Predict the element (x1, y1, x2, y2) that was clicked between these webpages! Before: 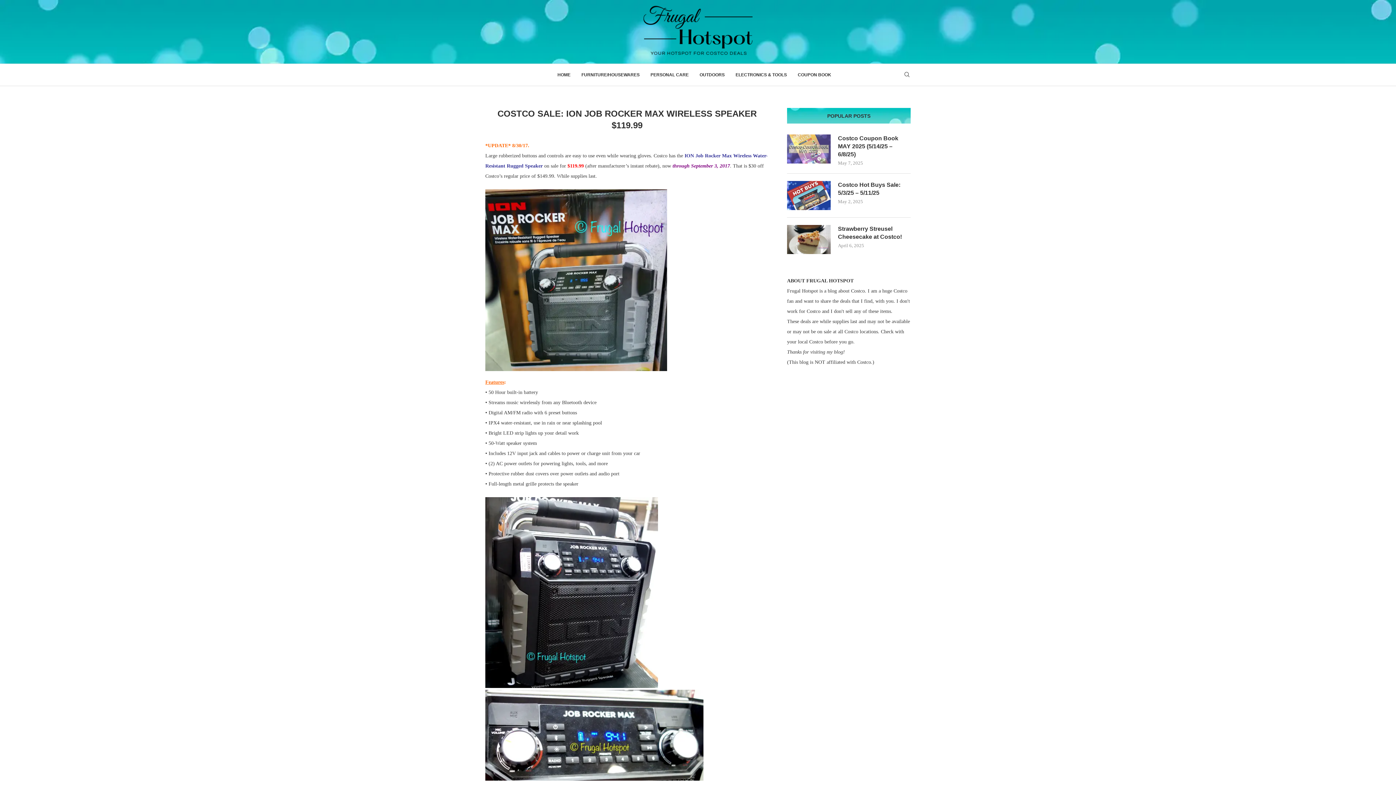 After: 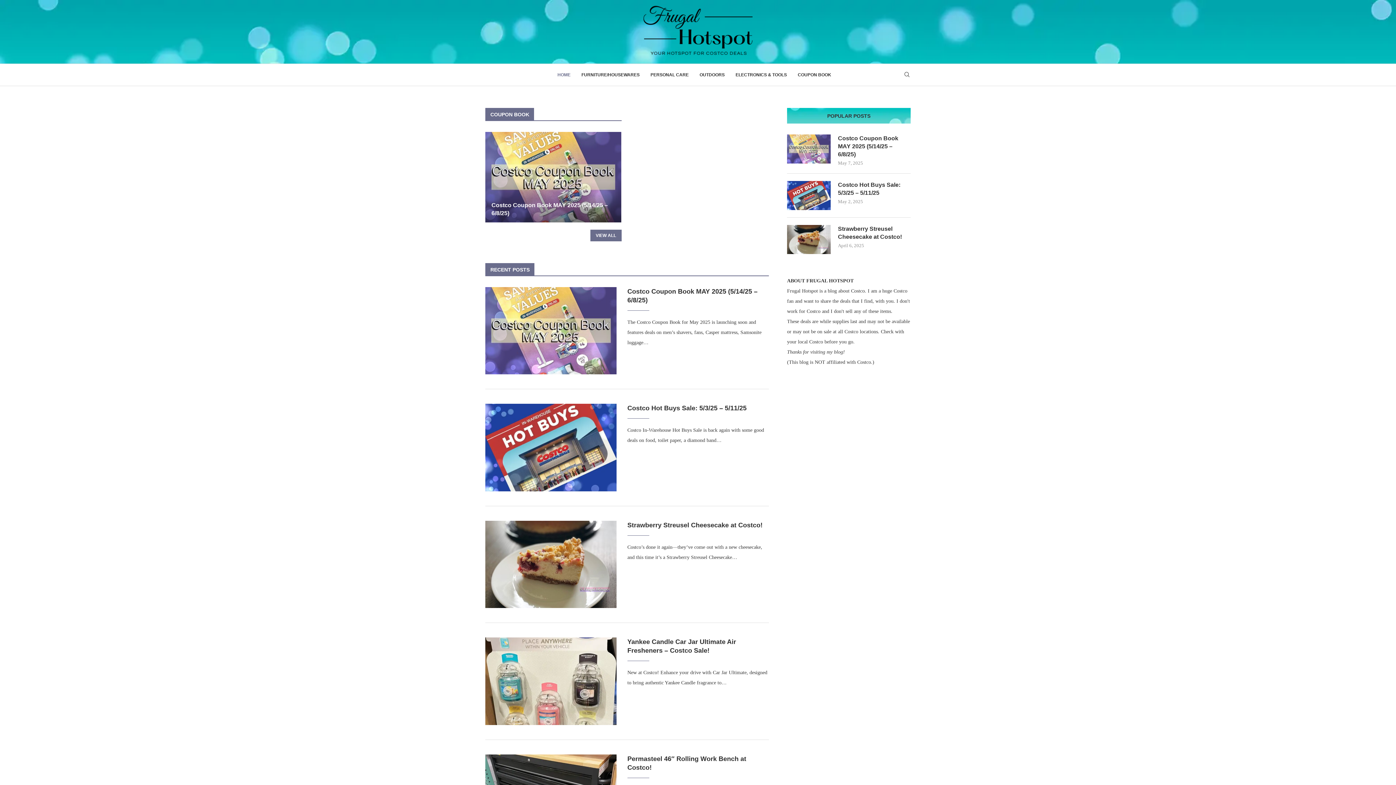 Action: bbox: (557, 67, 570, 82) label: HOME